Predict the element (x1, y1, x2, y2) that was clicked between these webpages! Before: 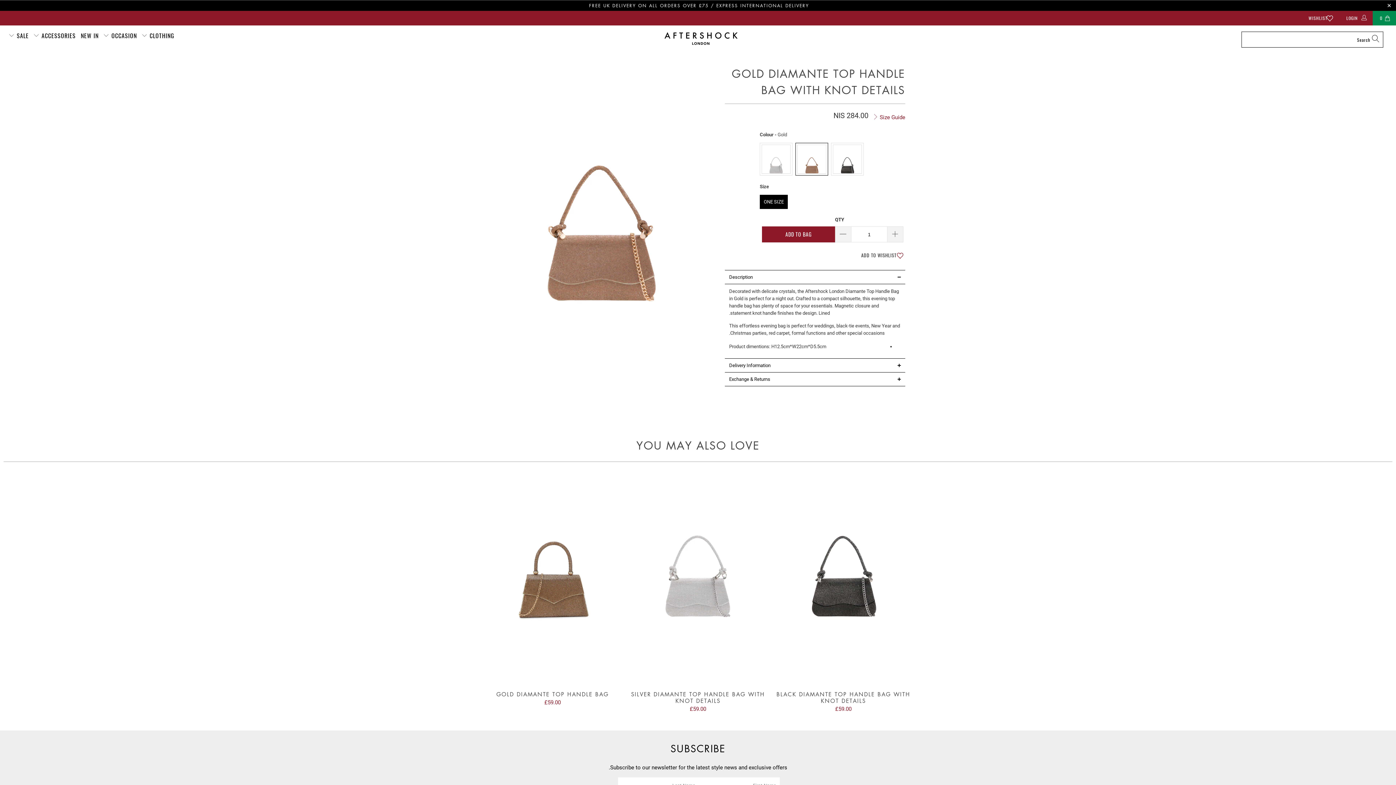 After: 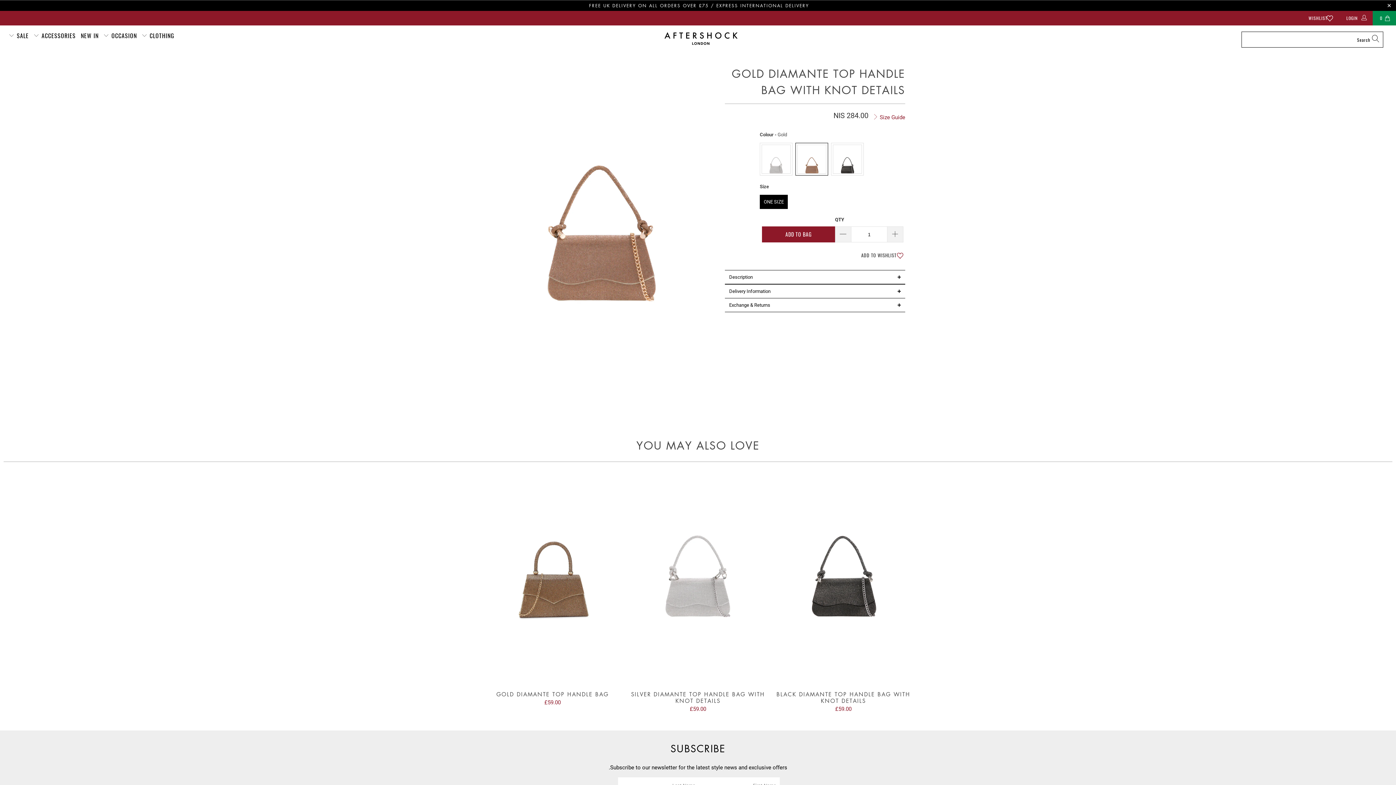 Action: label: Description bbox: (725, 270, 905, 284)